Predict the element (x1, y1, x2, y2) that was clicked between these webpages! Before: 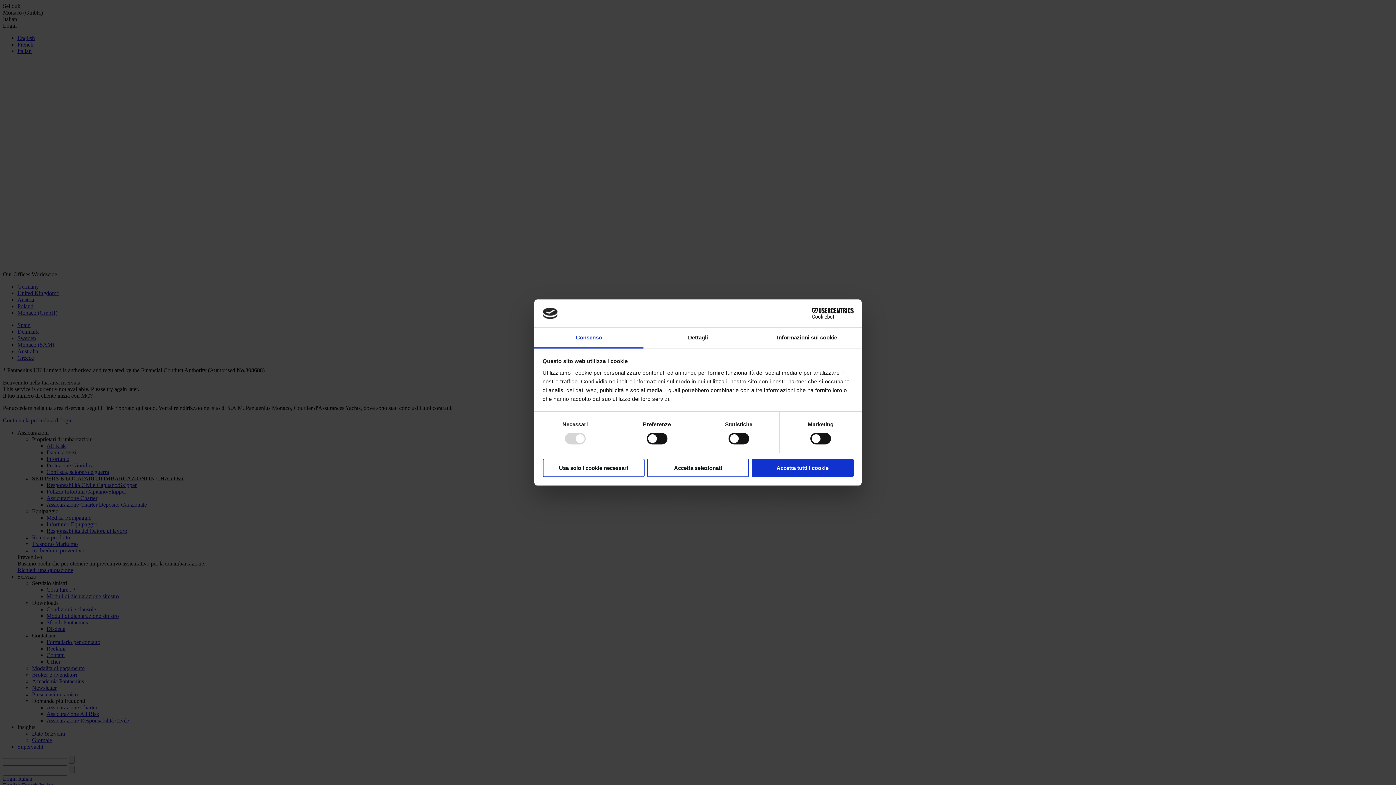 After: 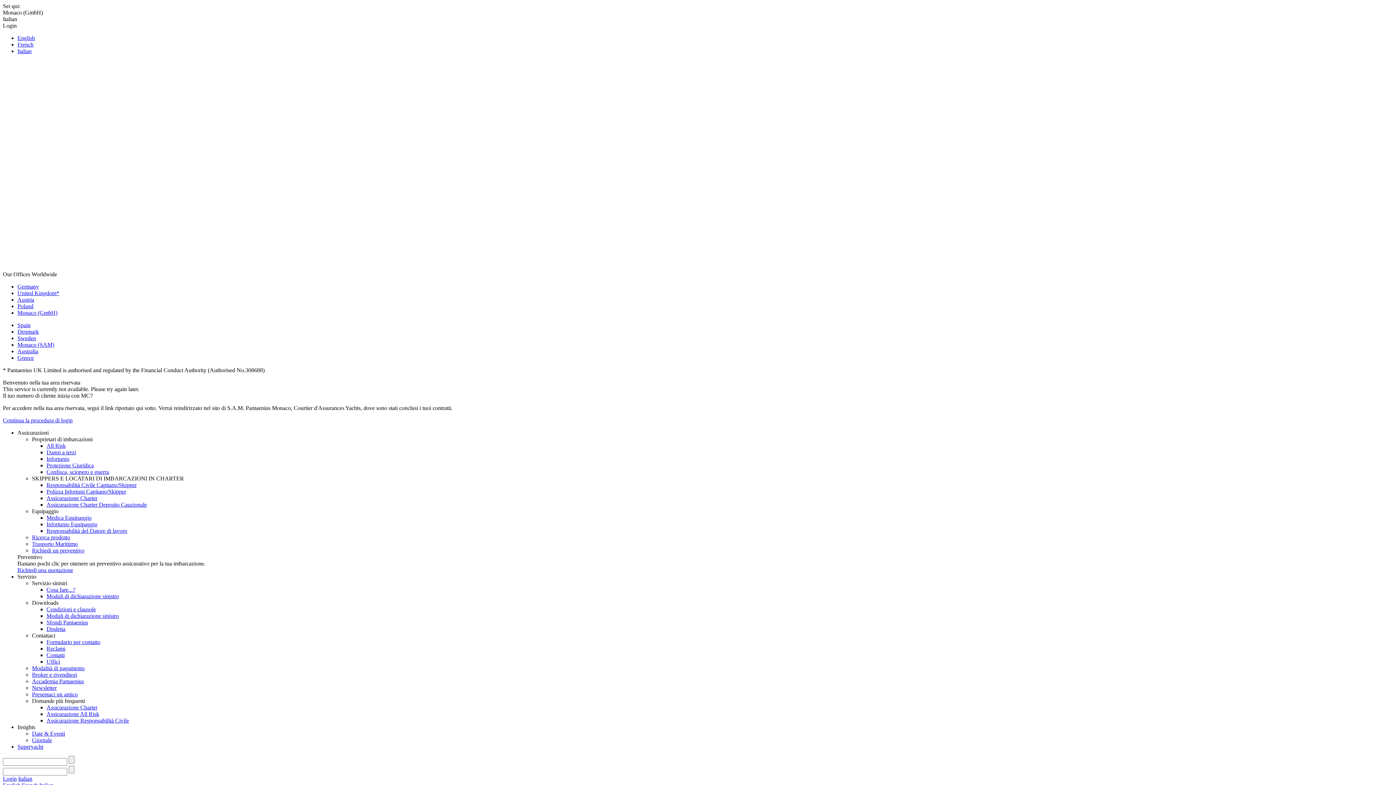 Action: bbox: (647, 458, 749, 477) label: Accetta selezionati